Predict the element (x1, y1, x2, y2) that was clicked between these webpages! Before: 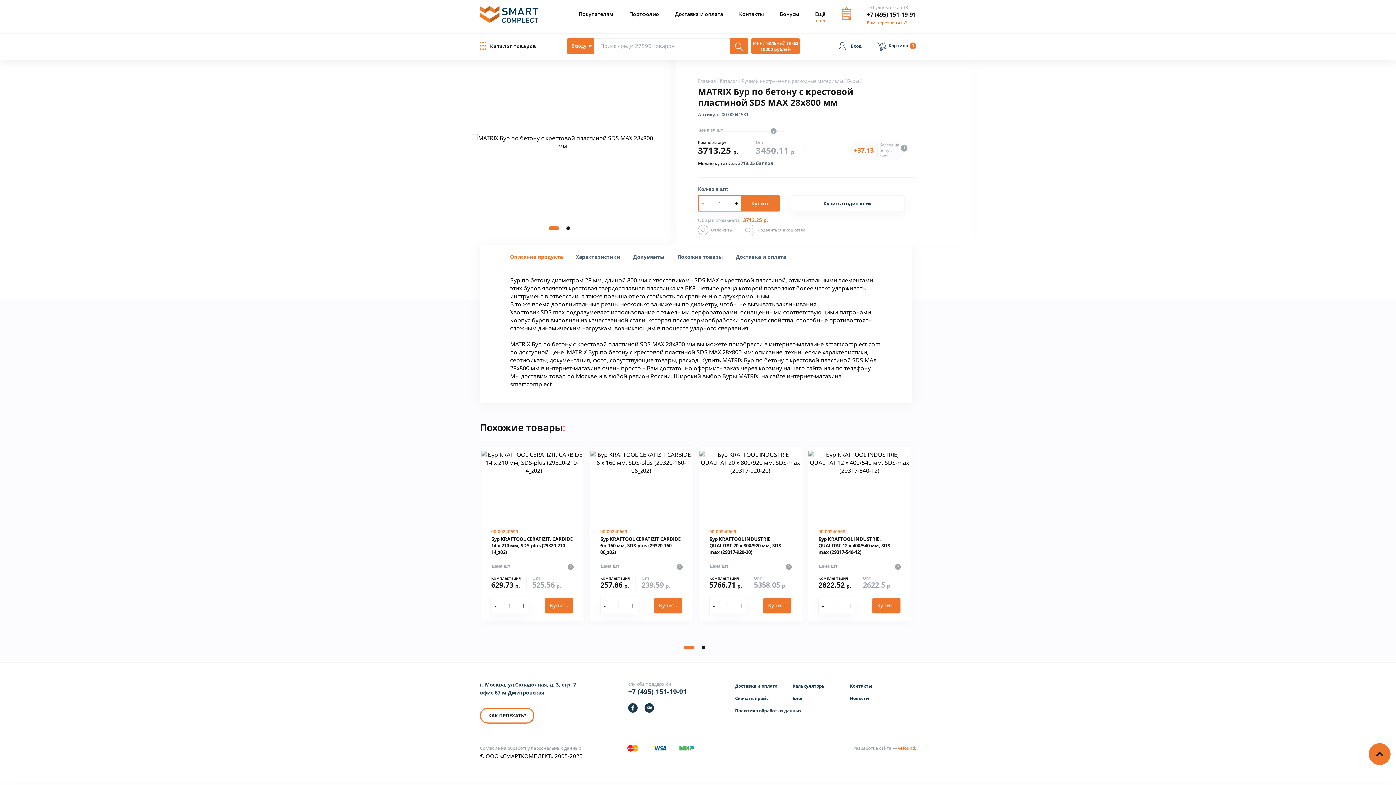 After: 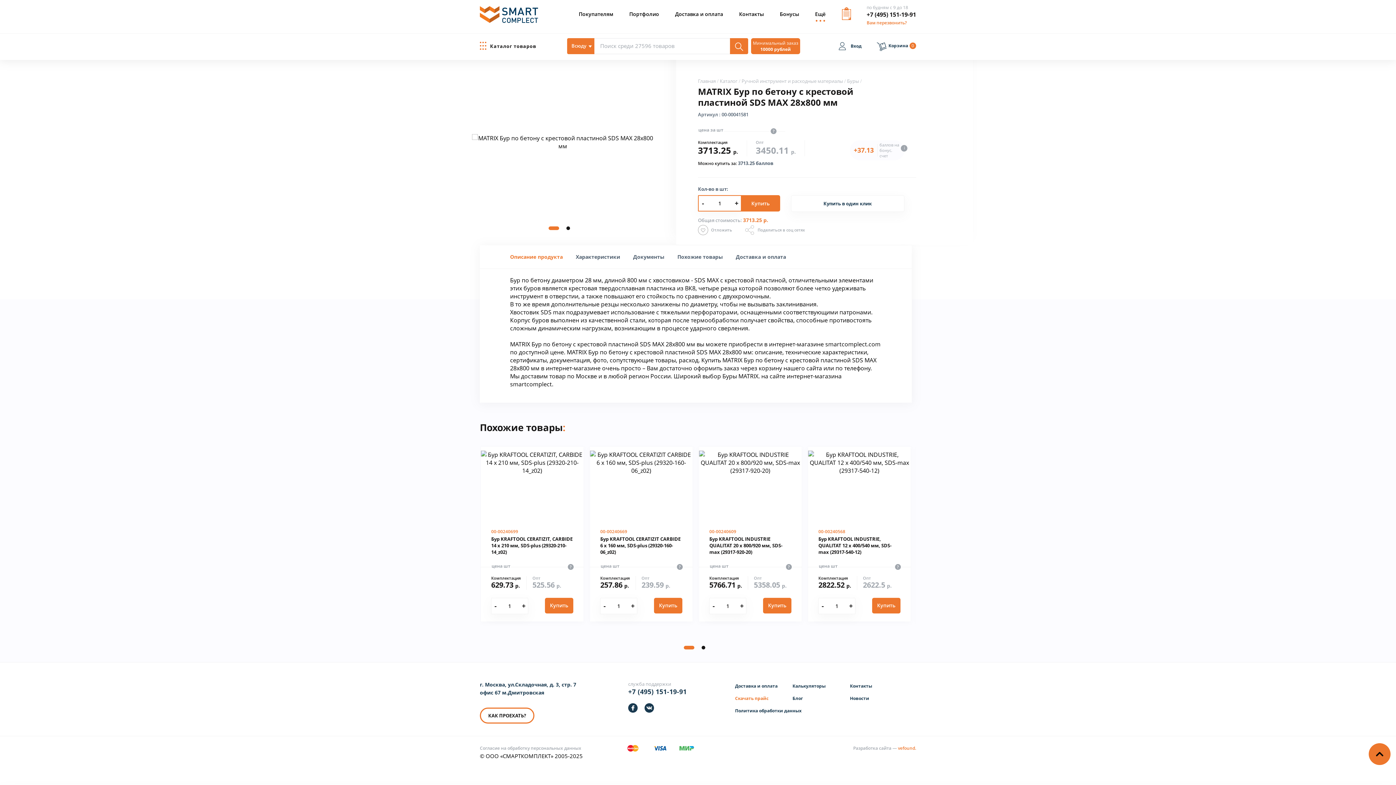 Action: label: Скачать прайс bbox: (735, 695, 768, 701)